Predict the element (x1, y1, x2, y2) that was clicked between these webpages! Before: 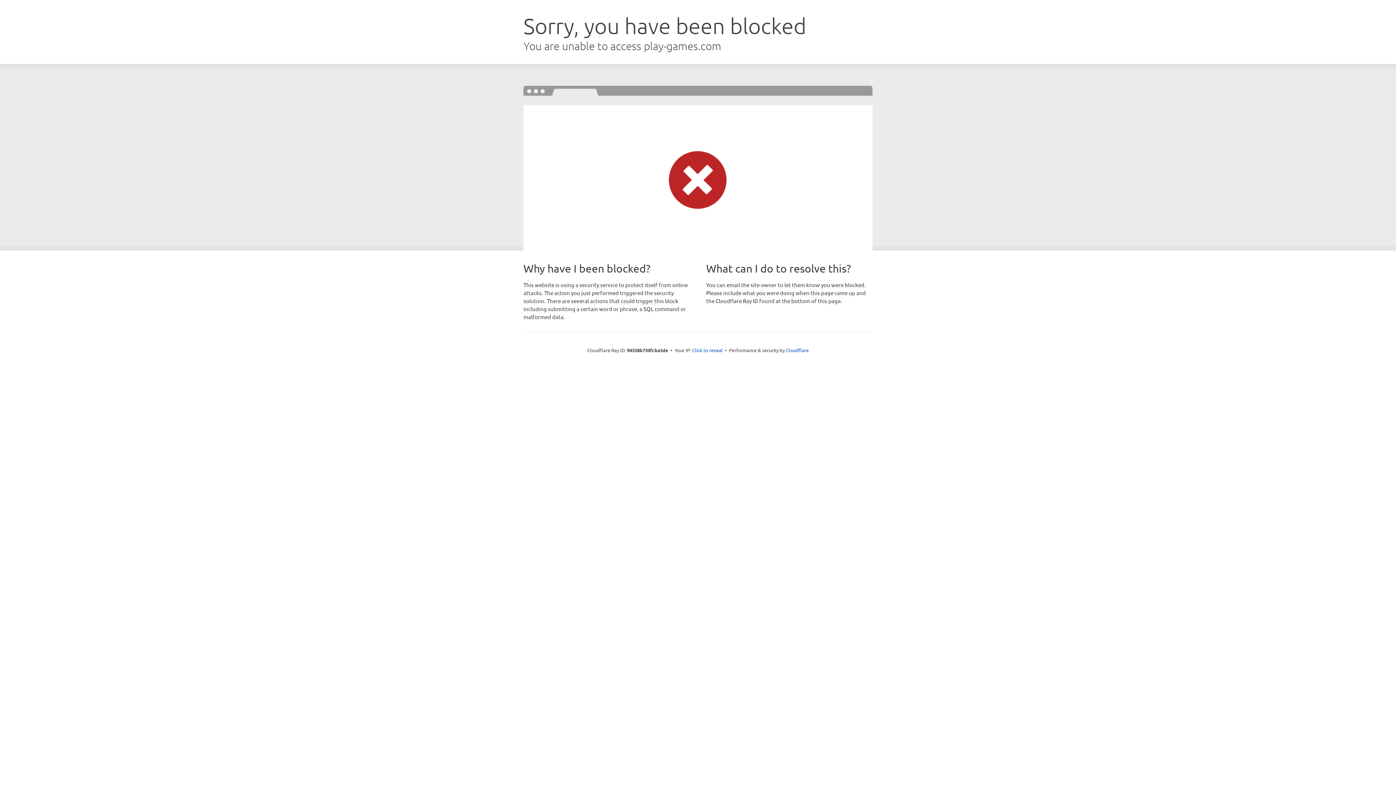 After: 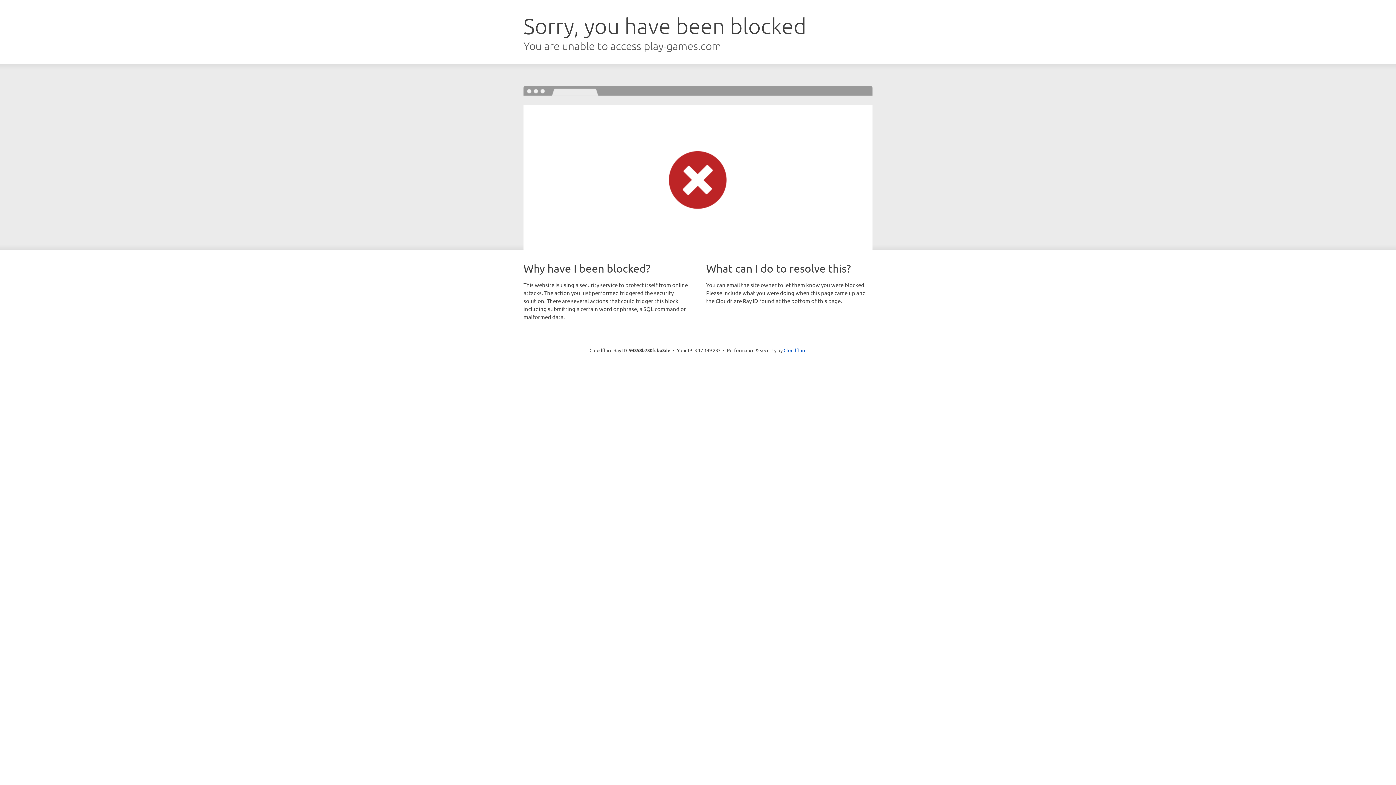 Action: label: Click to reveal bbox: (692, 346, 722, 353)